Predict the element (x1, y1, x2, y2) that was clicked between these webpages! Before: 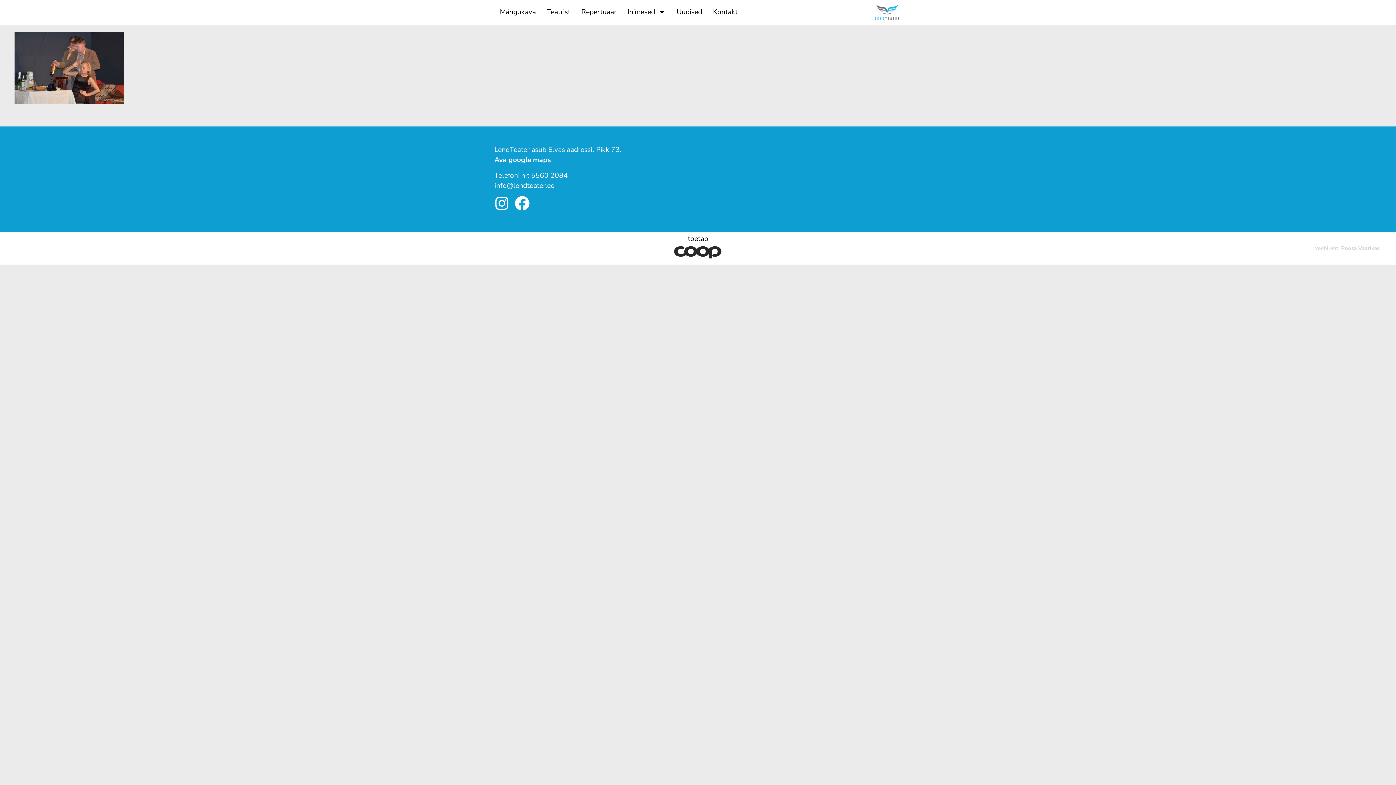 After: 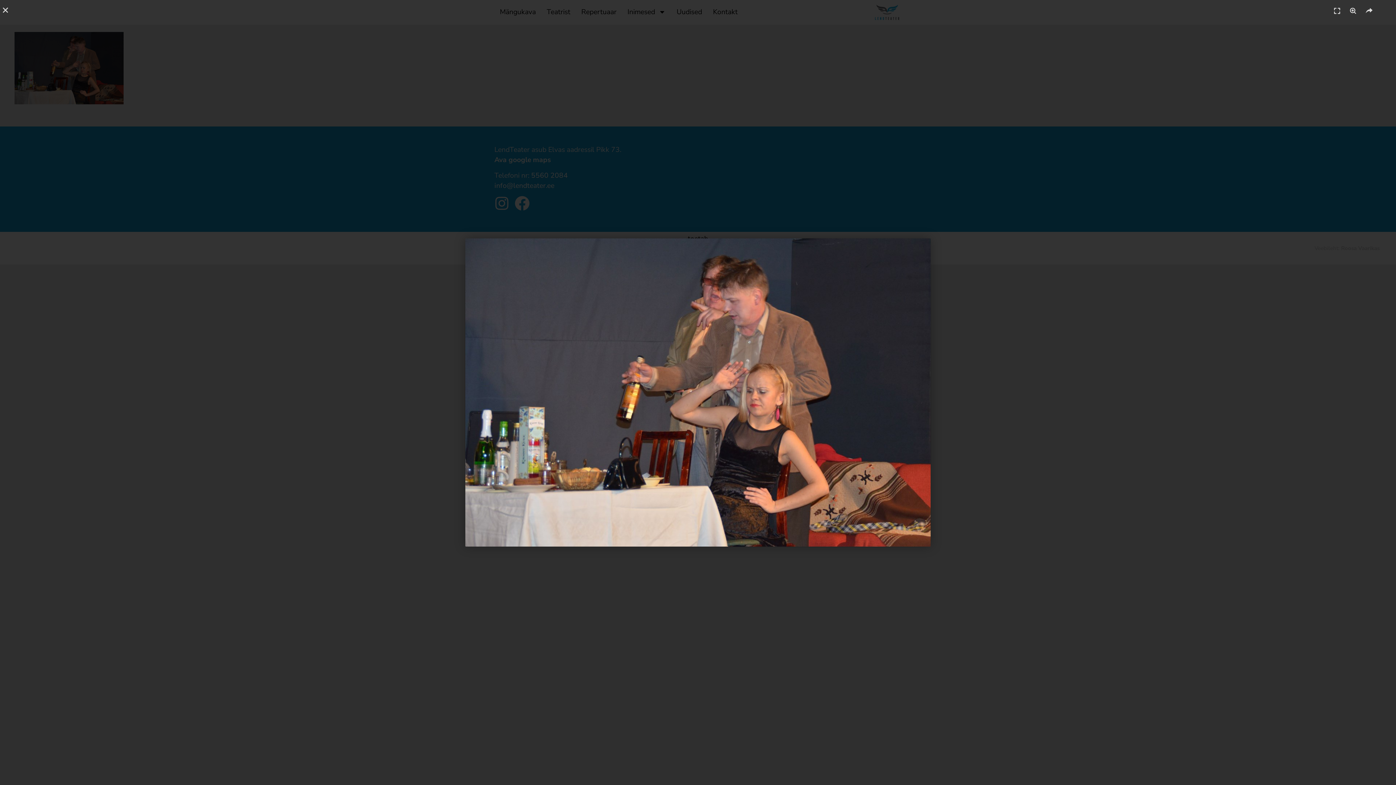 Action: bbox: (14, 98, 123, 106)